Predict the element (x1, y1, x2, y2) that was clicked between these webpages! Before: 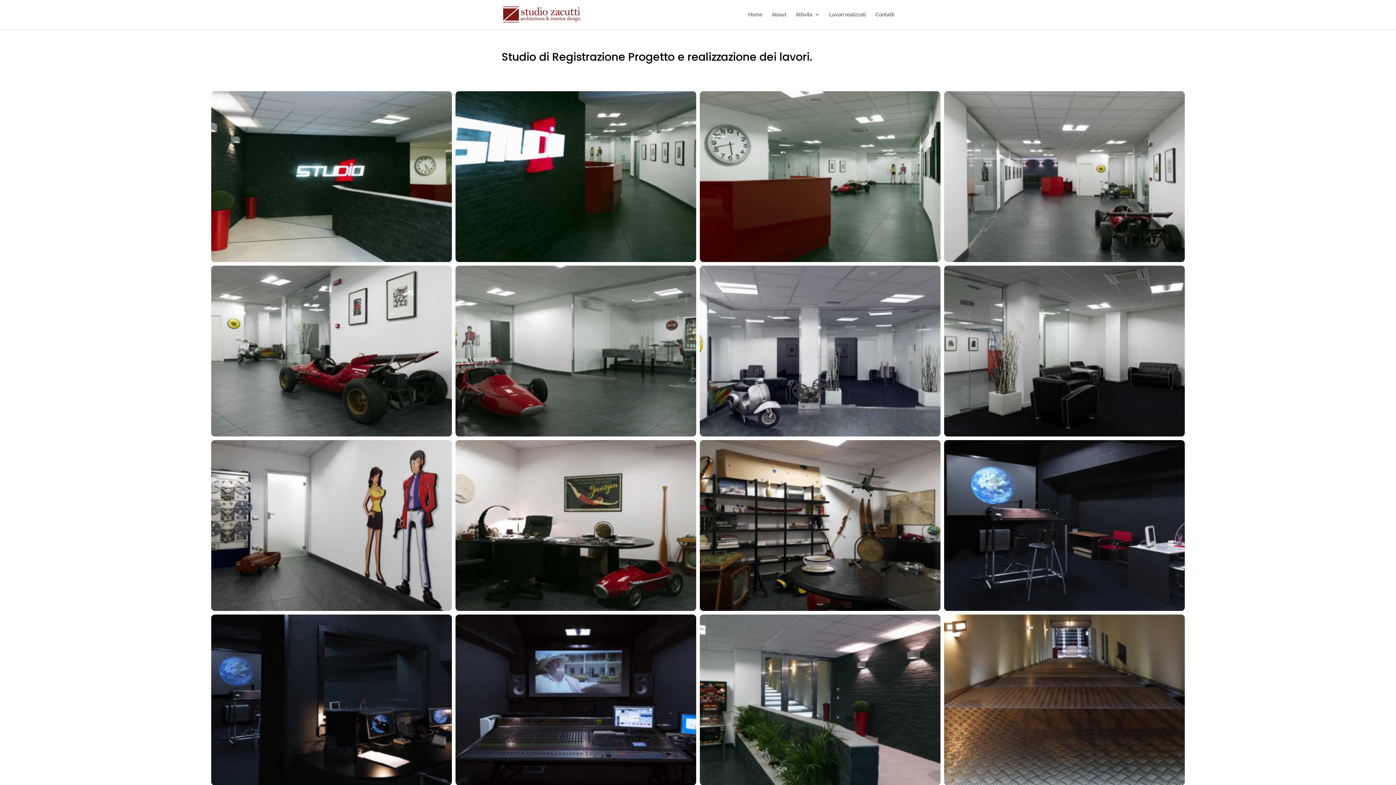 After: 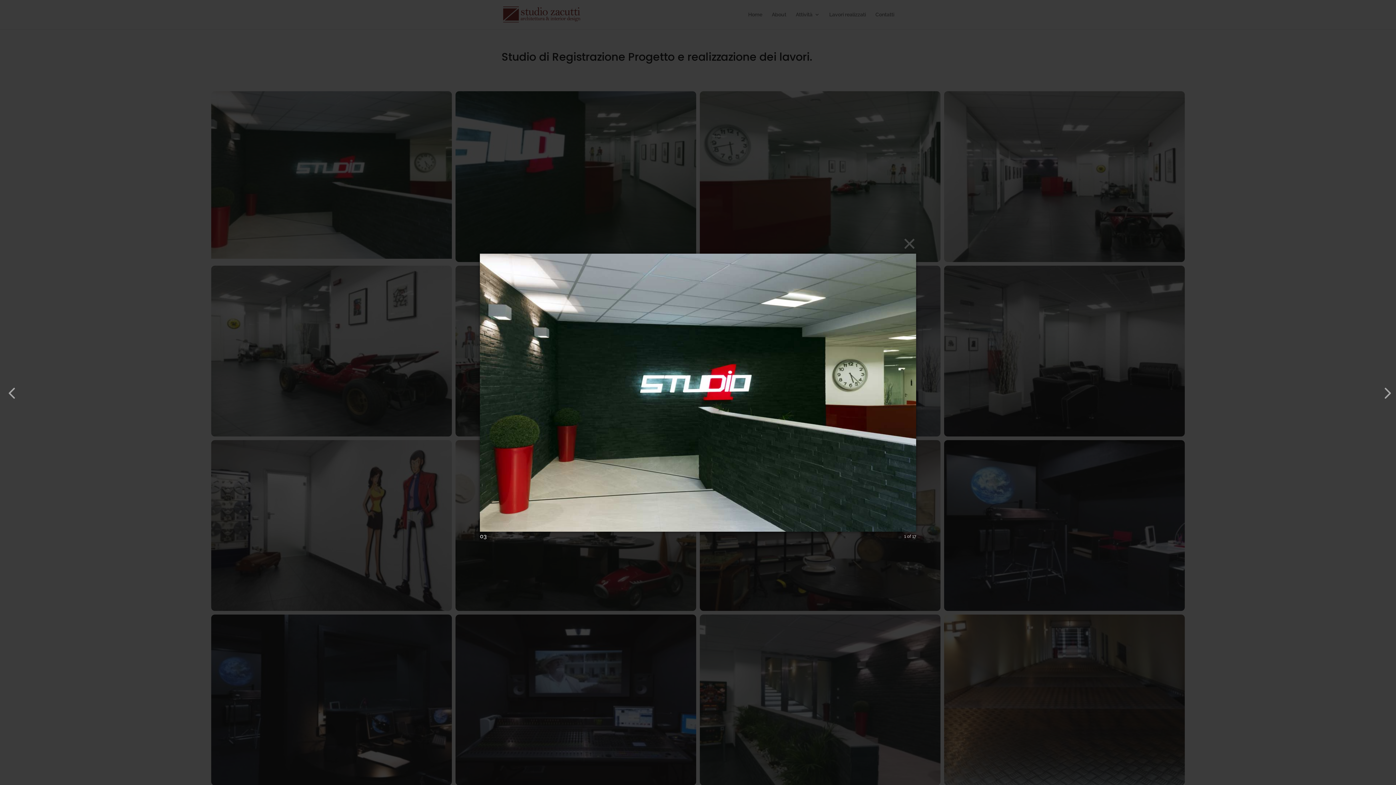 Action: bbox: (211, 258, 452, 265)